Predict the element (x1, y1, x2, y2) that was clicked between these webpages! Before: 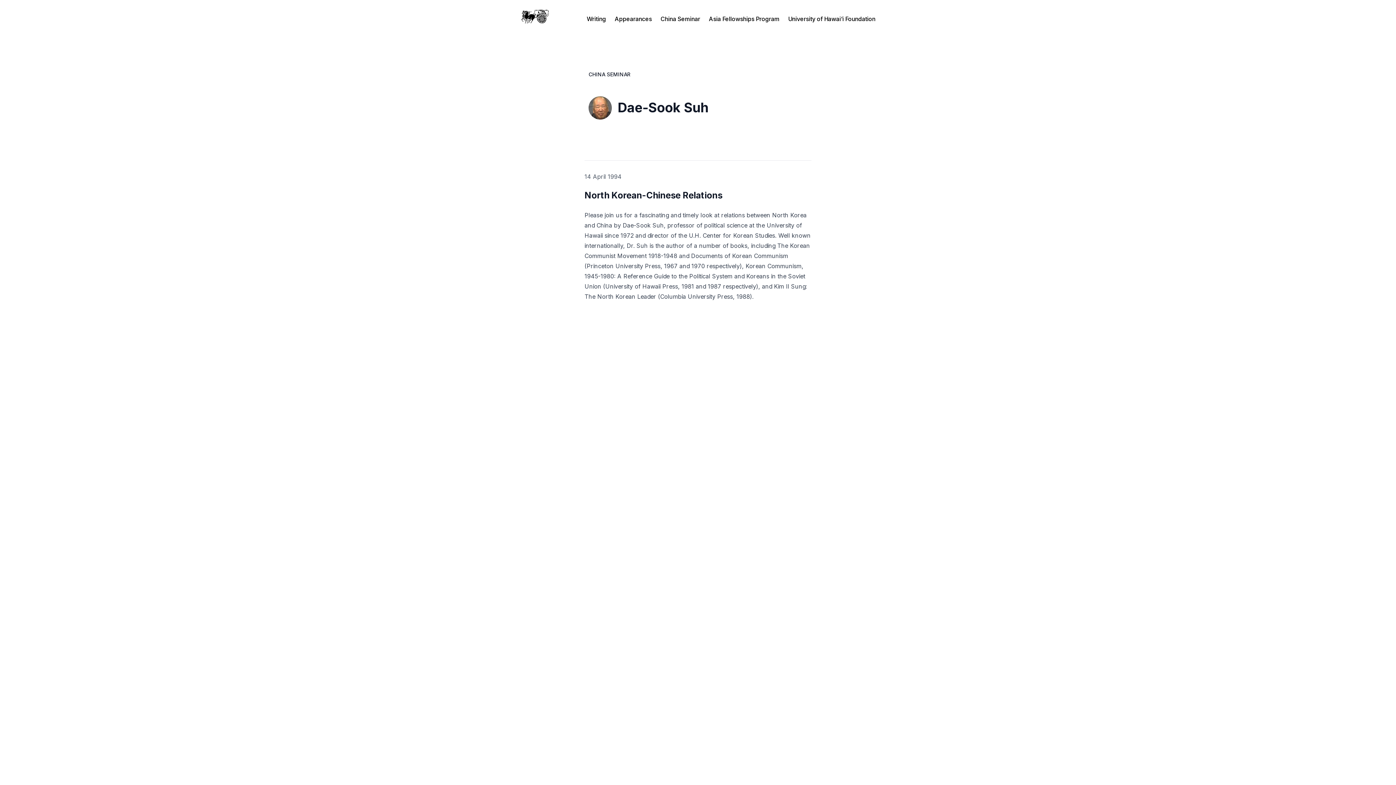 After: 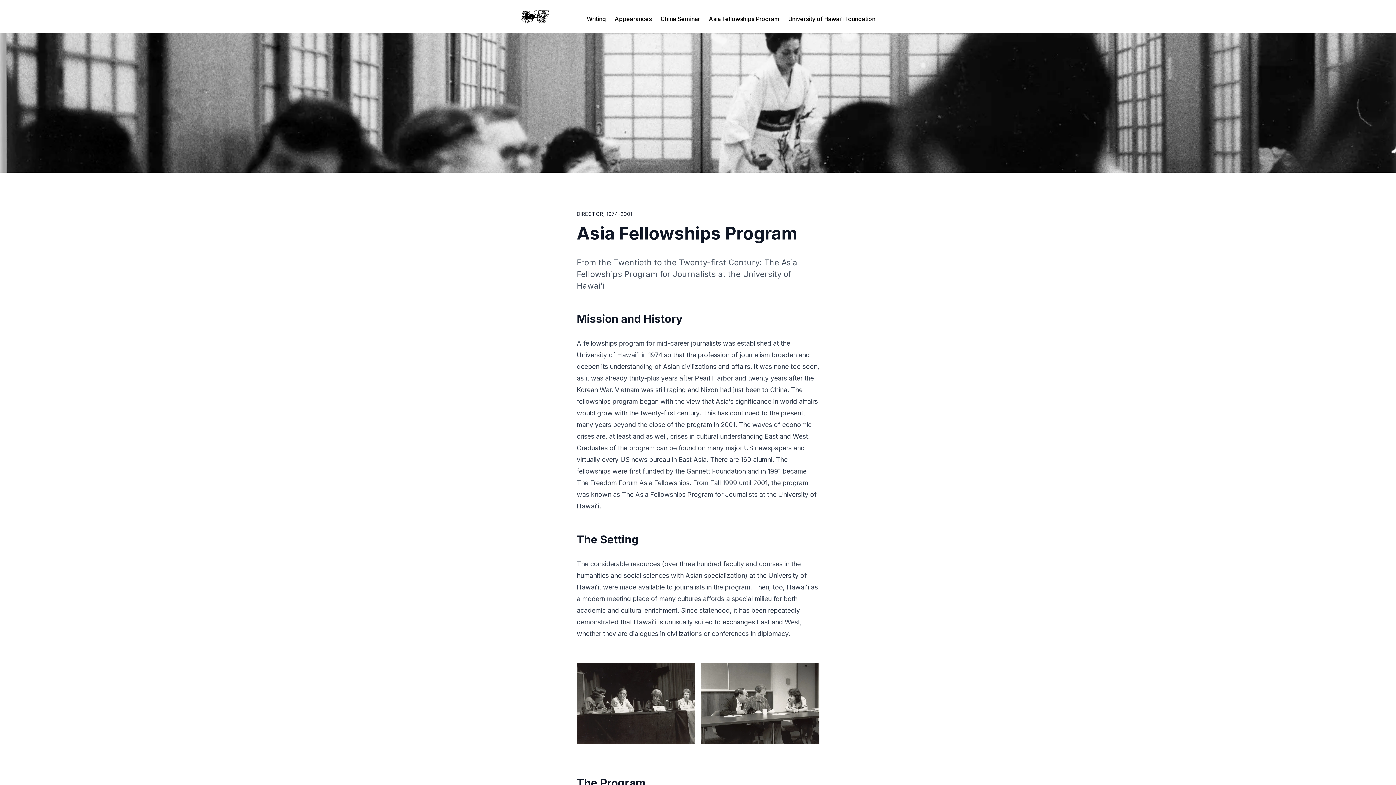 Action: bbox: (709, 15, 779, 22) label: Asia Fellowships Program